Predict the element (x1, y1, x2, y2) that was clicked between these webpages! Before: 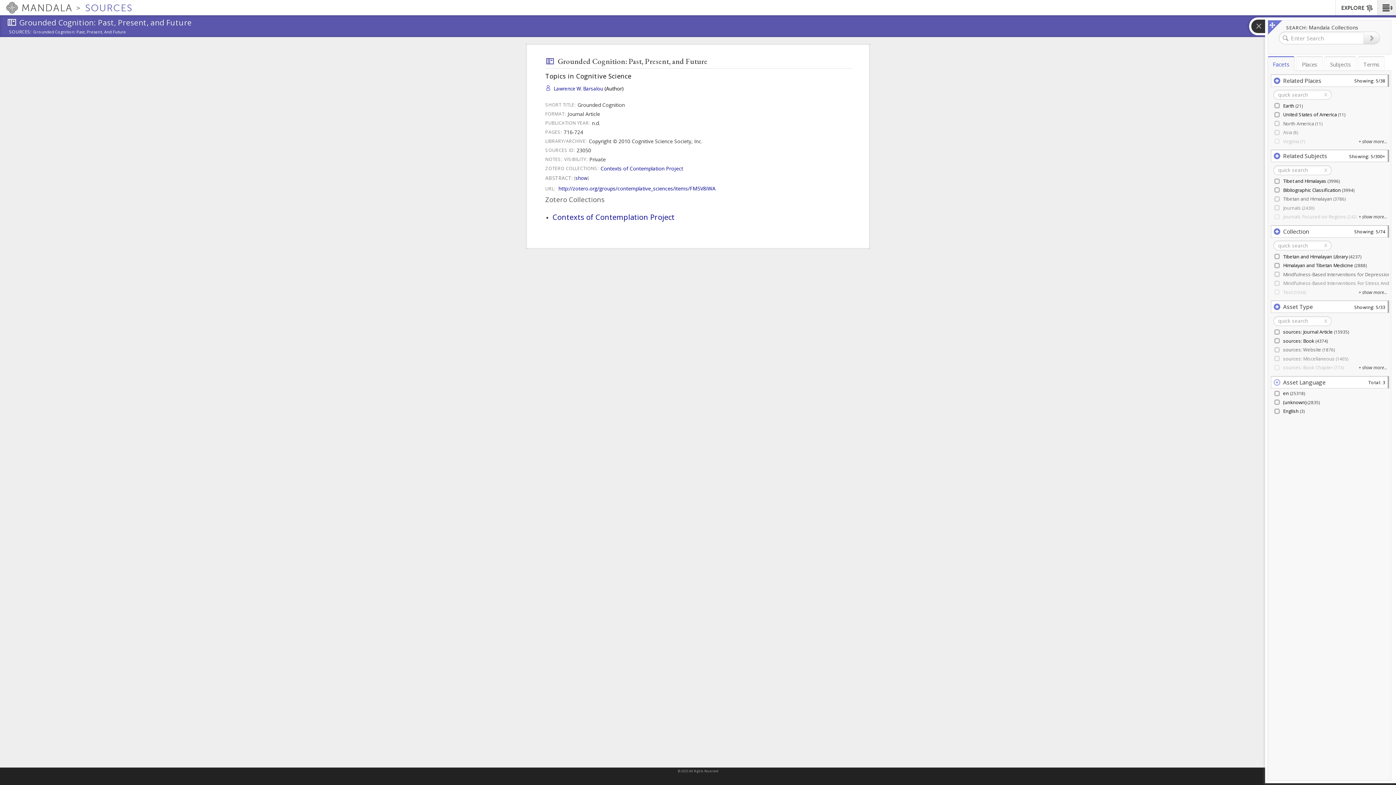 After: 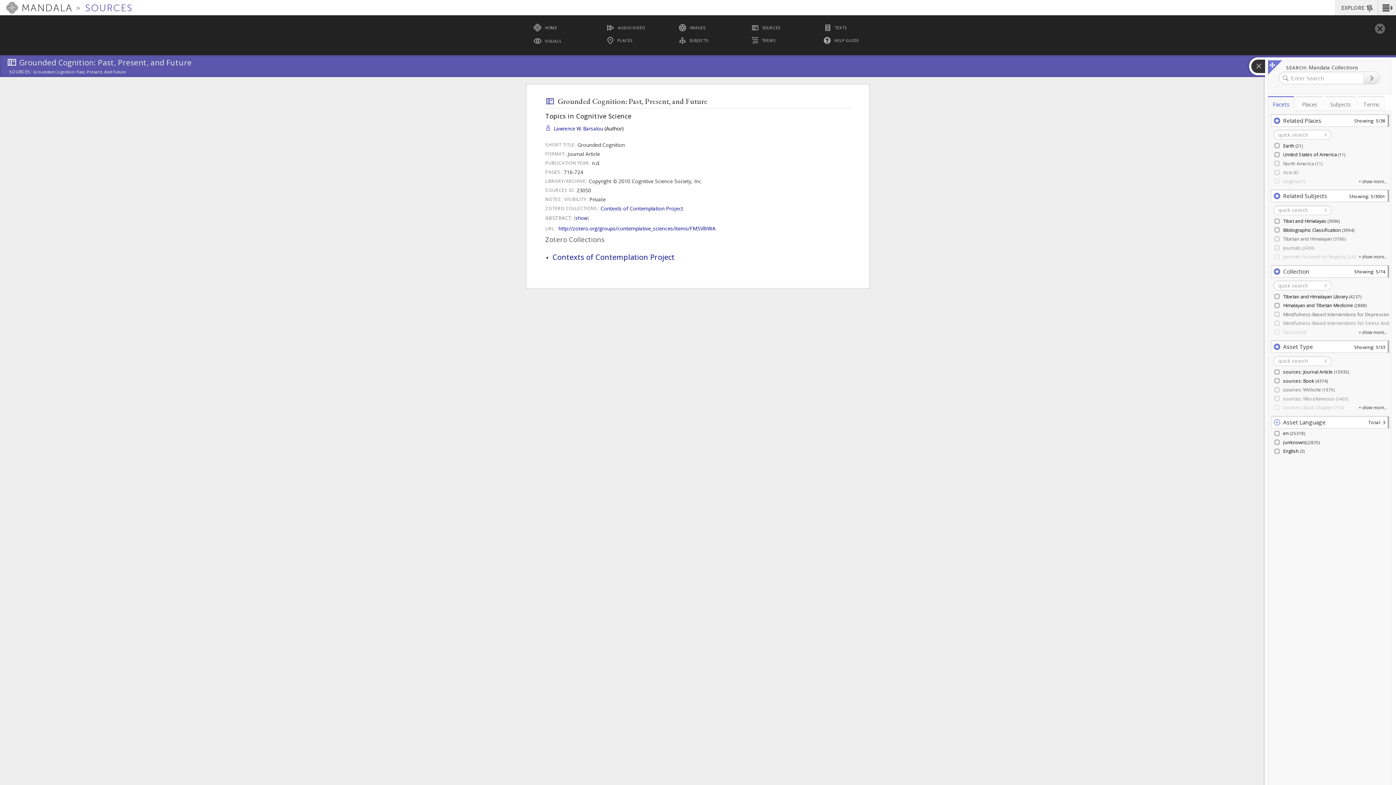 Action: label: EXPLORE bbox: (1336, 0, 1378, 15)